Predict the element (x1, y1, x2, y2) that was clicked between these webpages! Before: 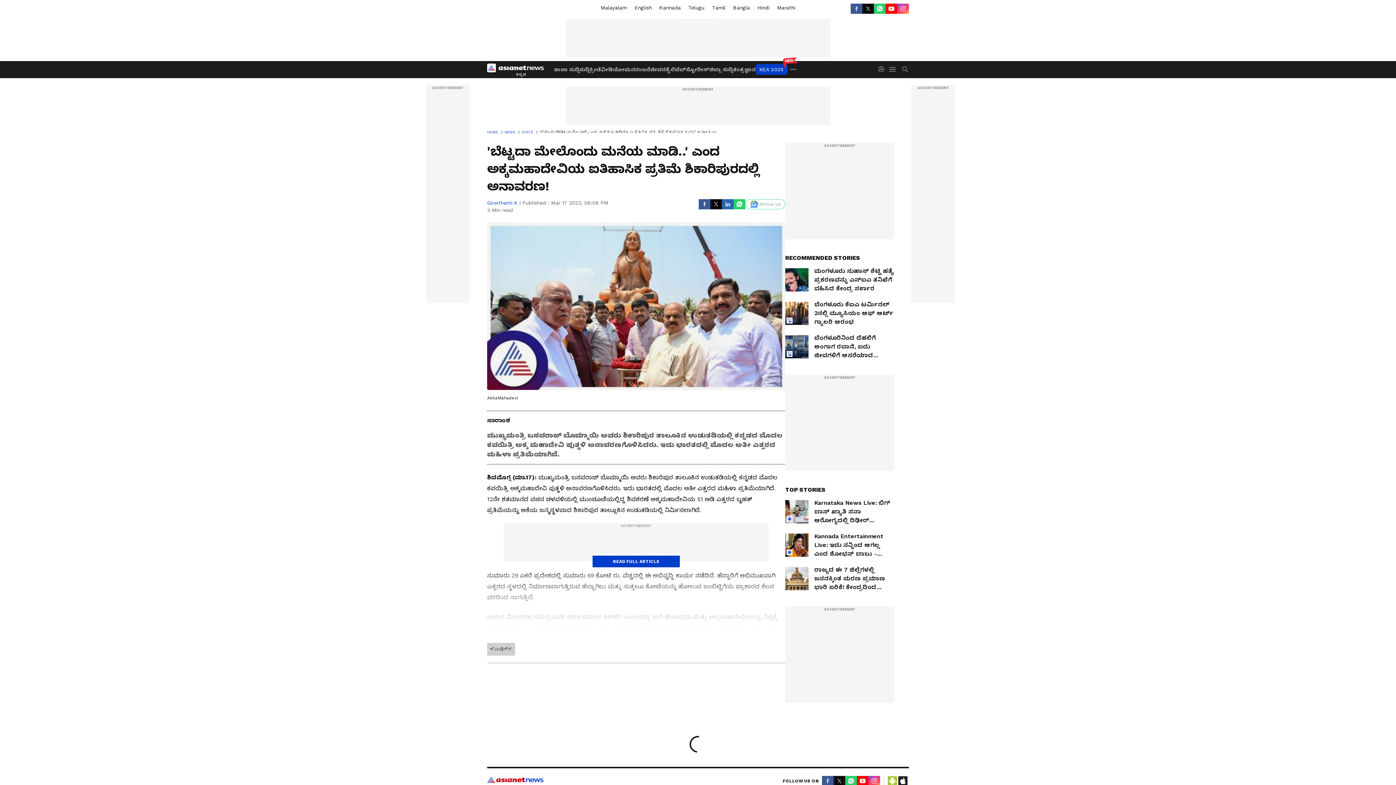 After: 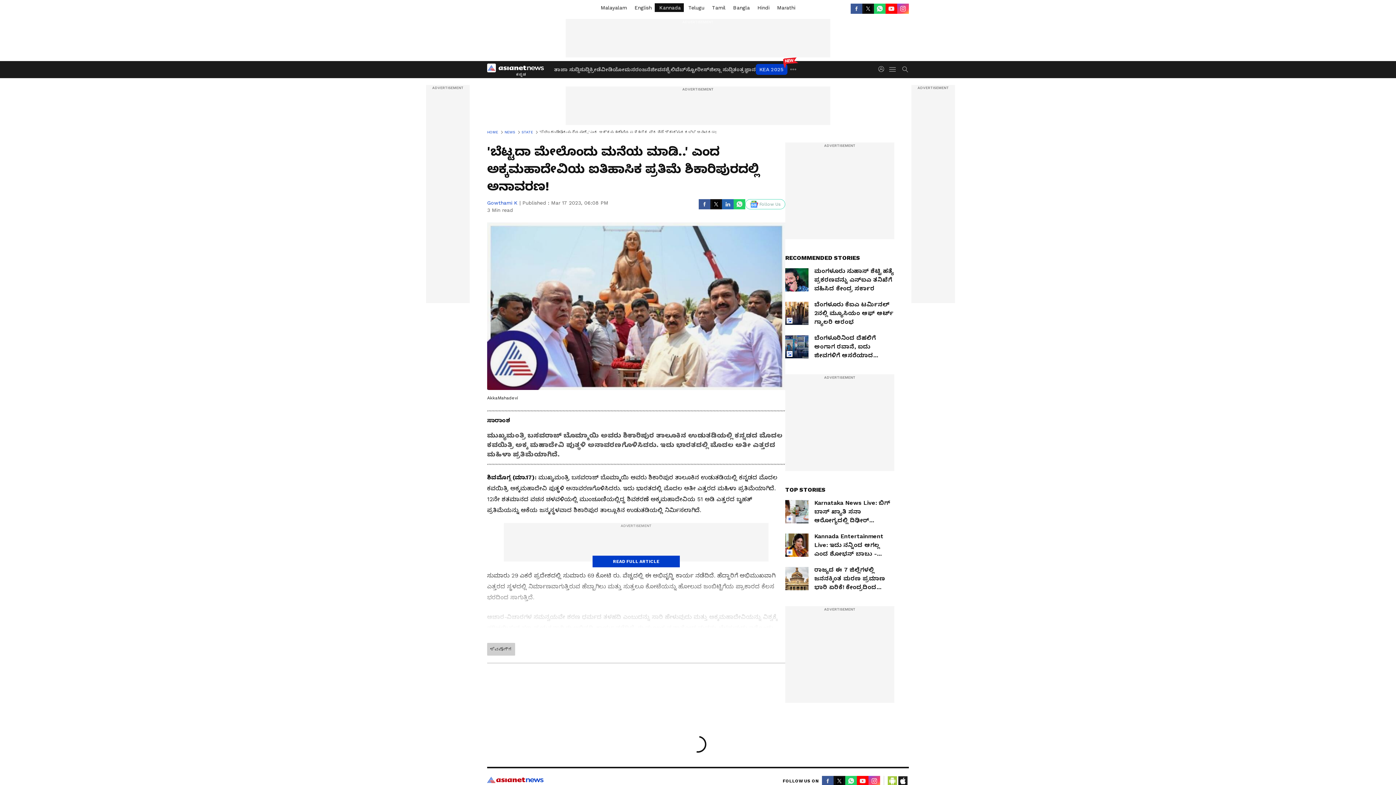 Action: bbox: (654, 3, 683, 12) label:  Kannada